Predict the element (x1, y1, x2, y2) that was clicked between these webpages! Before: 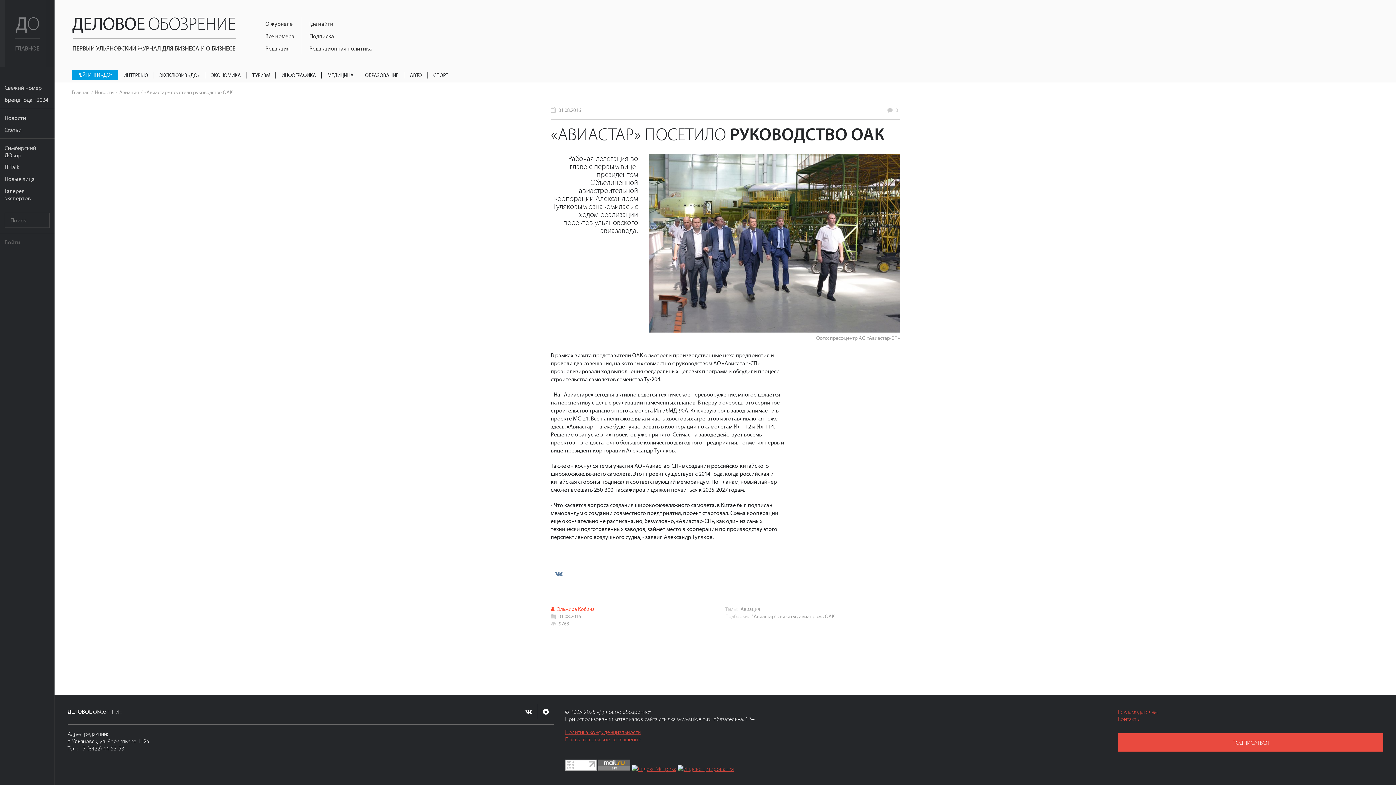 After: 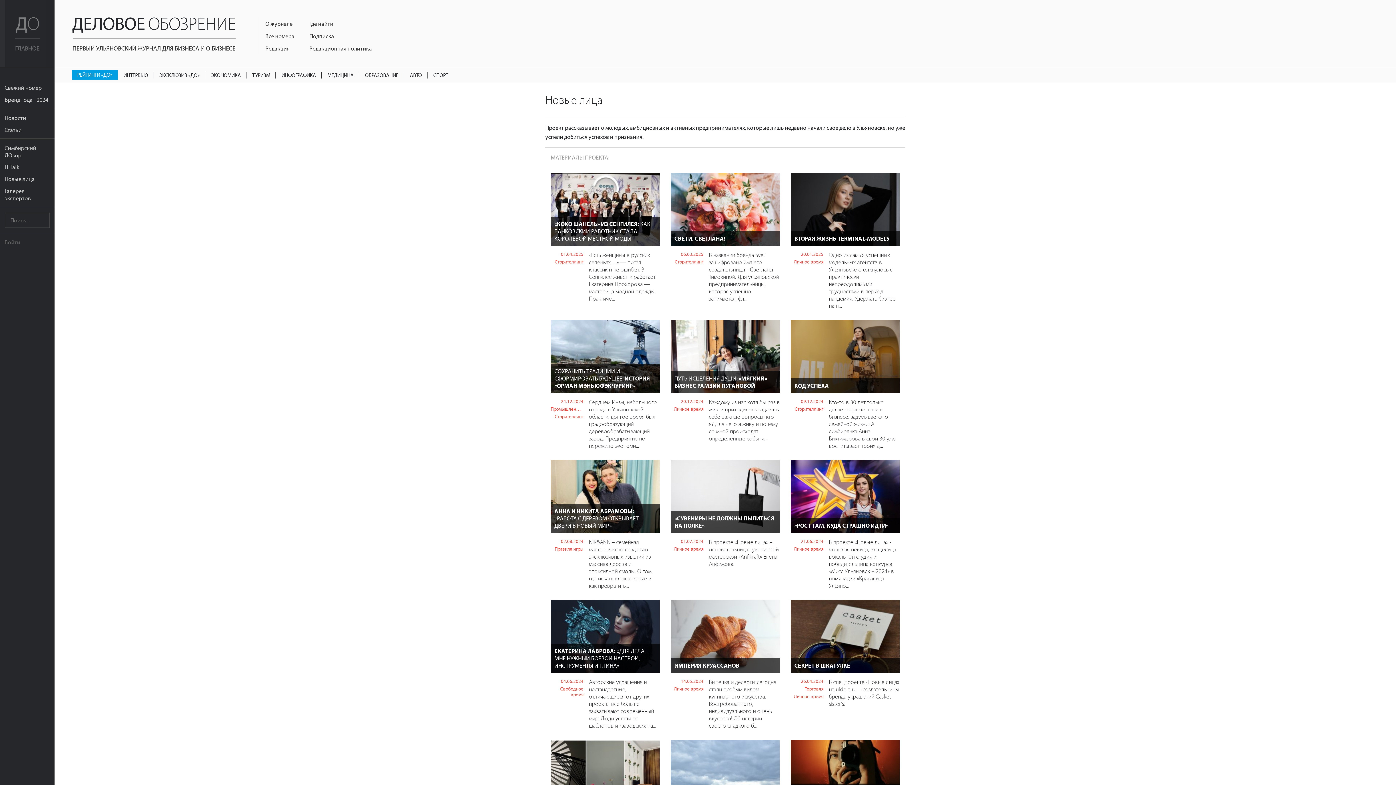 Action: bbox: (0, 173, 54, 184) label: Новые лица